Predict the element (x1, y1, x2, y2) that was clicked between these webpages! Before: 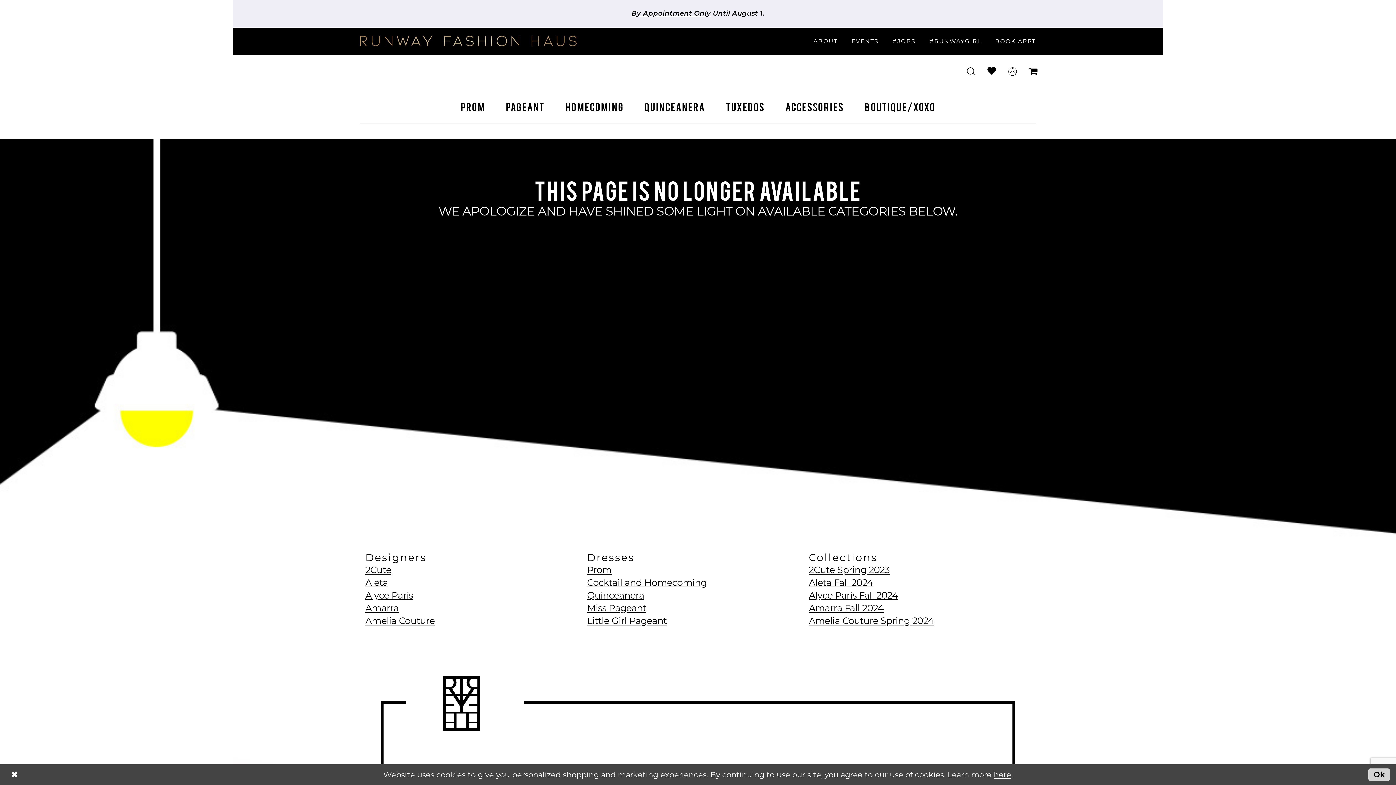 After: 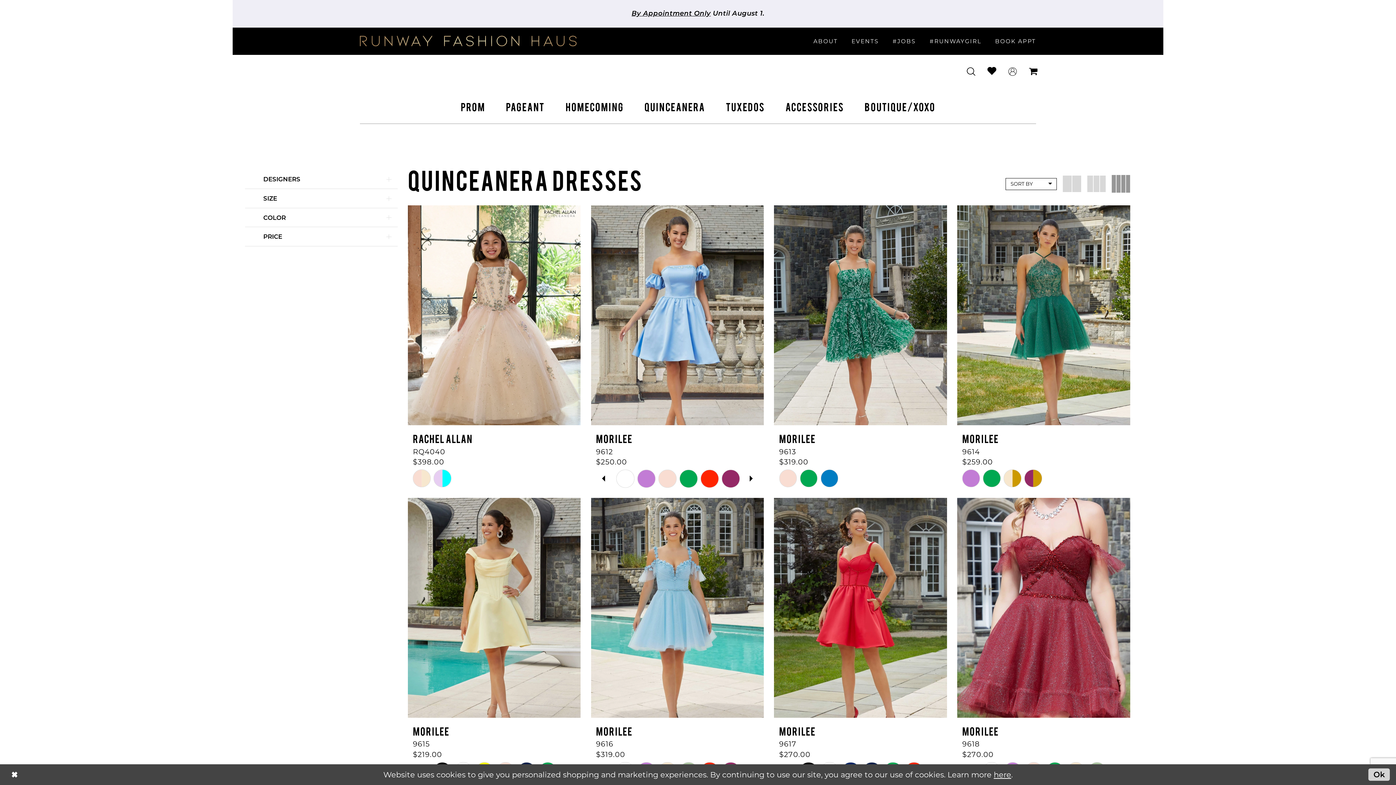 Action: label: Quinceanera bbox: (587, 590, 644, 601)